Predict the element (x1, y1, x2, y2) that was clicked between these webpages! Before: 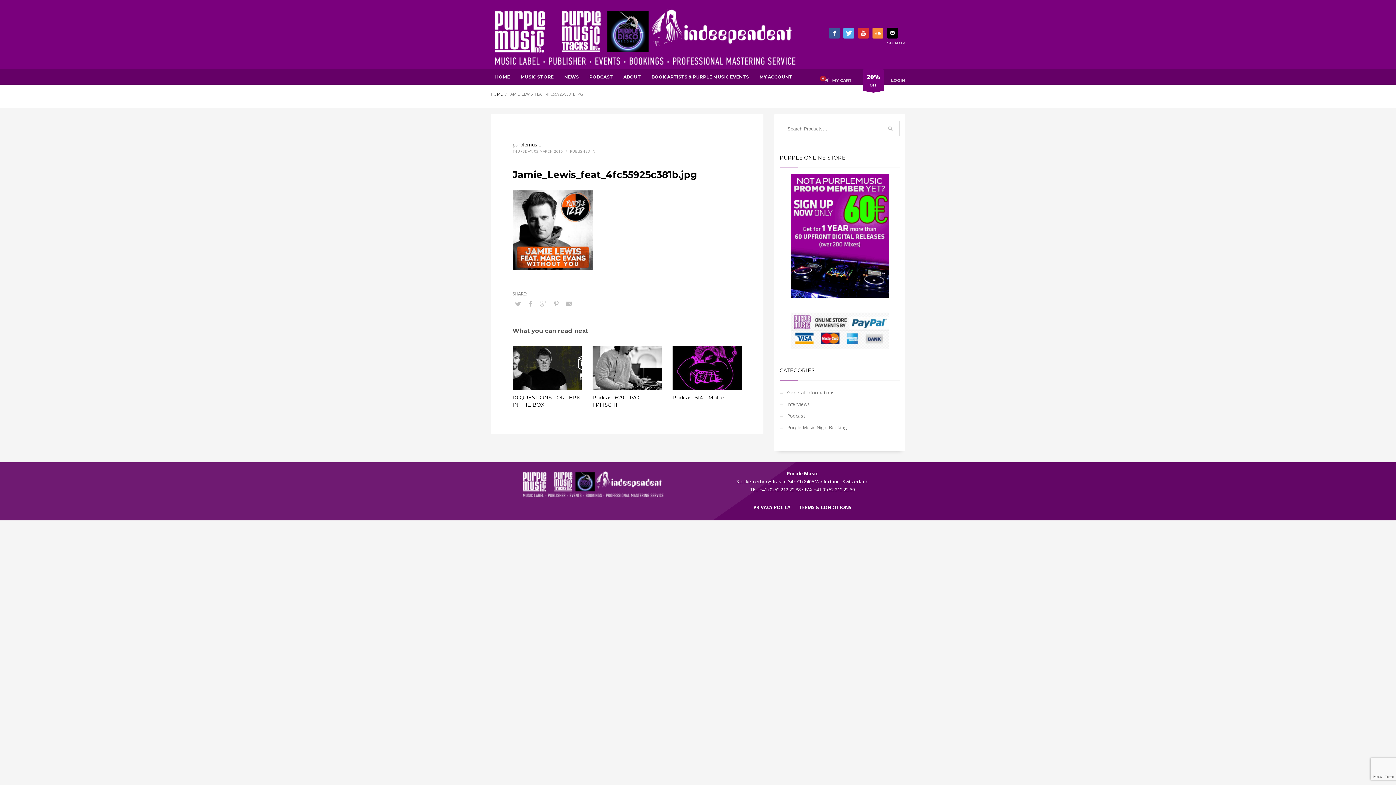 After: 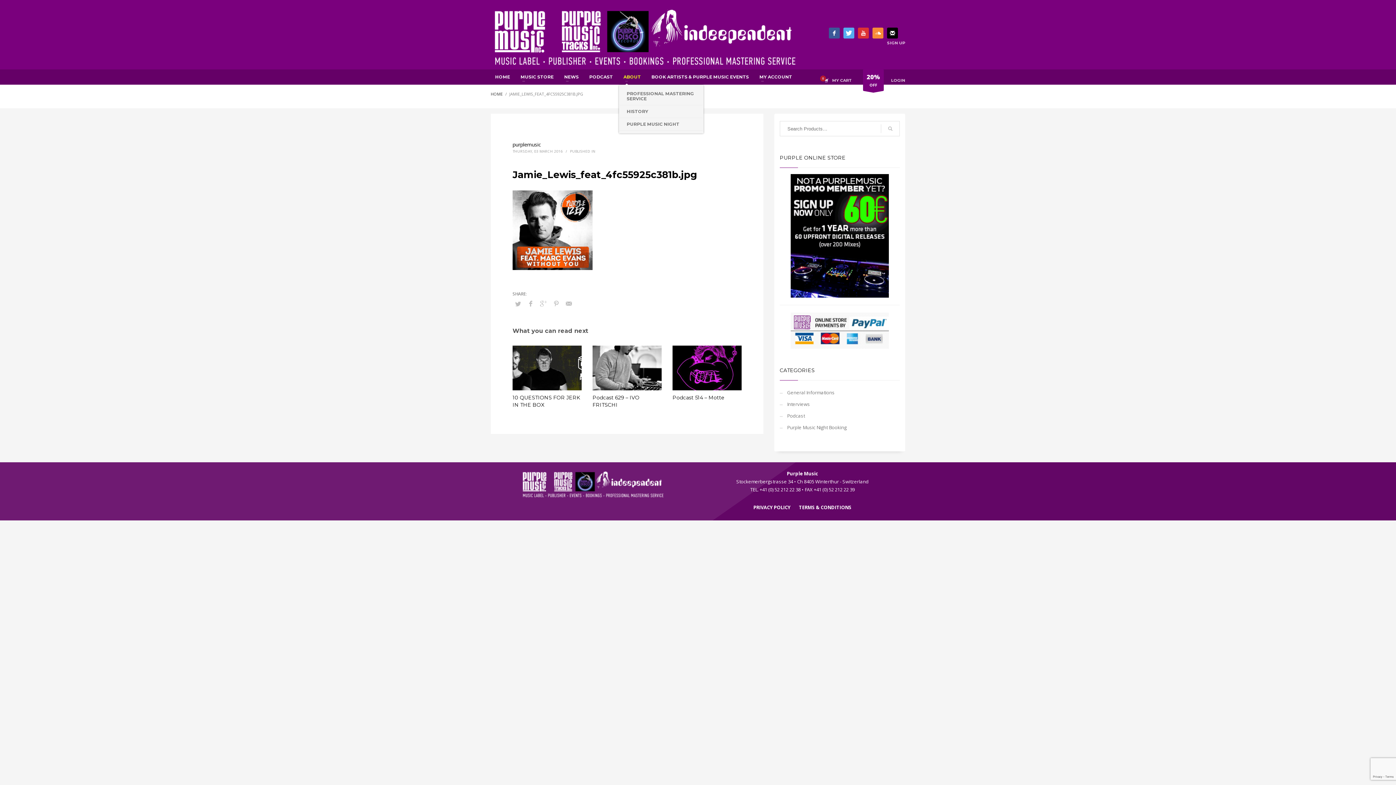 Action: bbox: (619, 72, 645, 81) label: ABOUT